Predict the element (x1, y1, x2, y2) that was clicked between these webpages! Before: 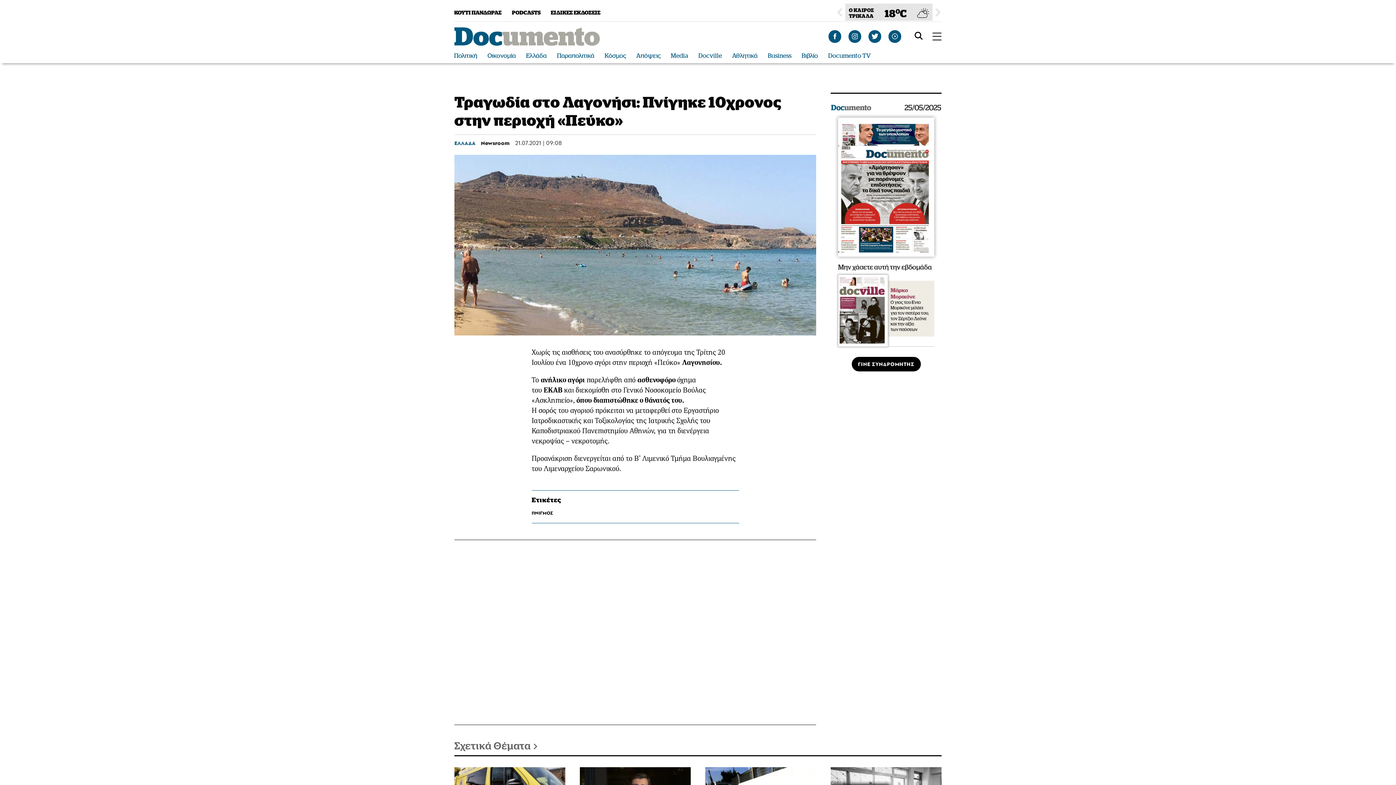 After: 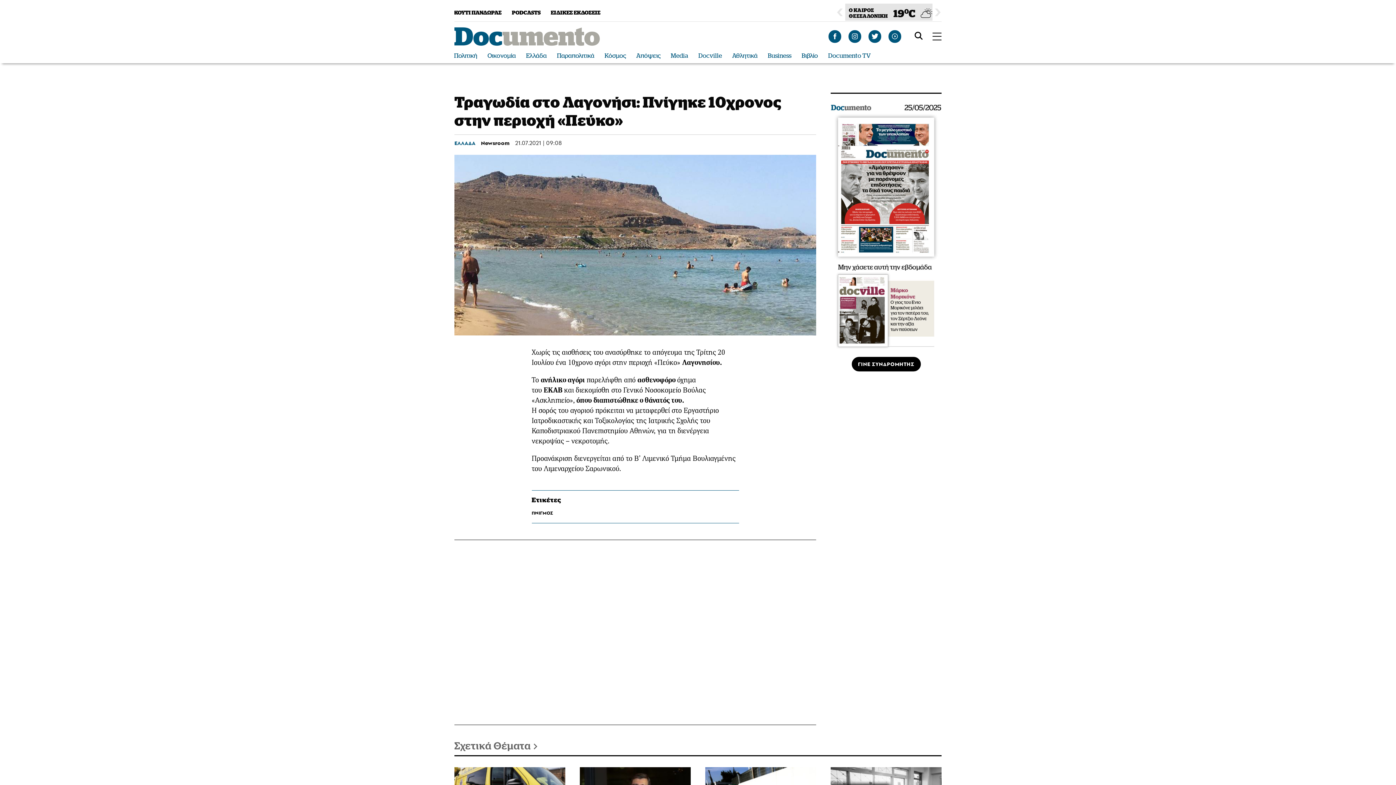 Action: label: Next bbox: (932, 7, 941, 17)